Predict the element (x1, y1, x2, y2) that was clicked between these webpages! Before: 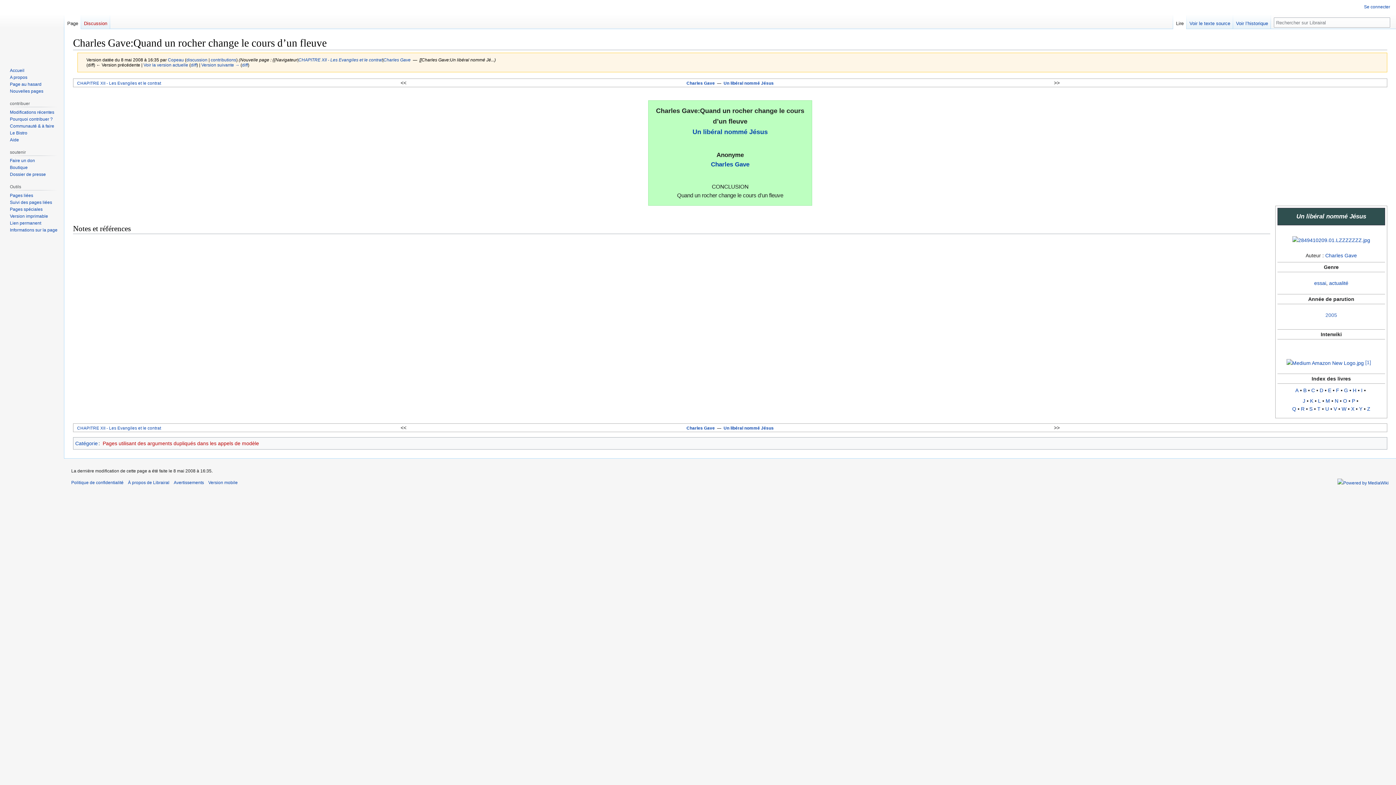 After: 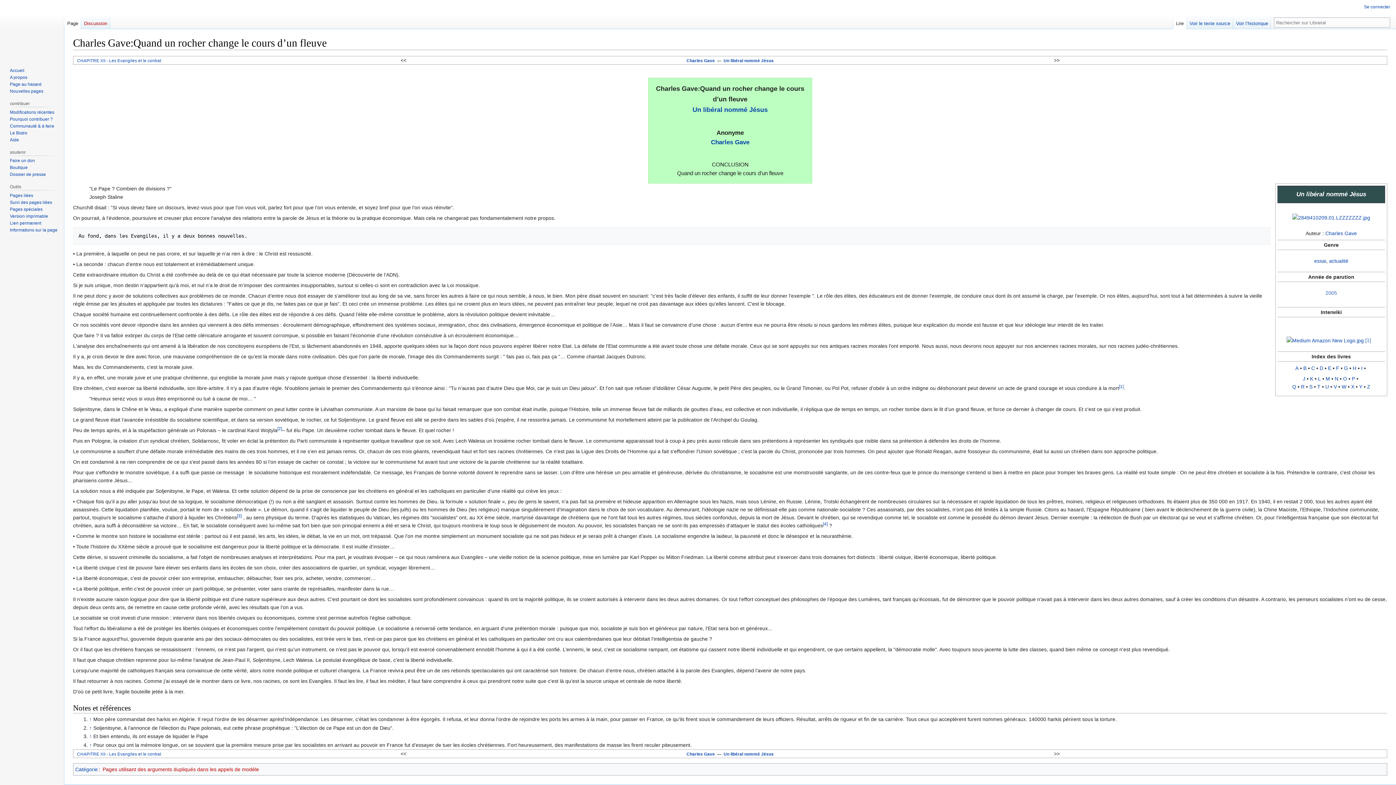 Action: label: Lire bbox: (1173, 14, 1186, 29)